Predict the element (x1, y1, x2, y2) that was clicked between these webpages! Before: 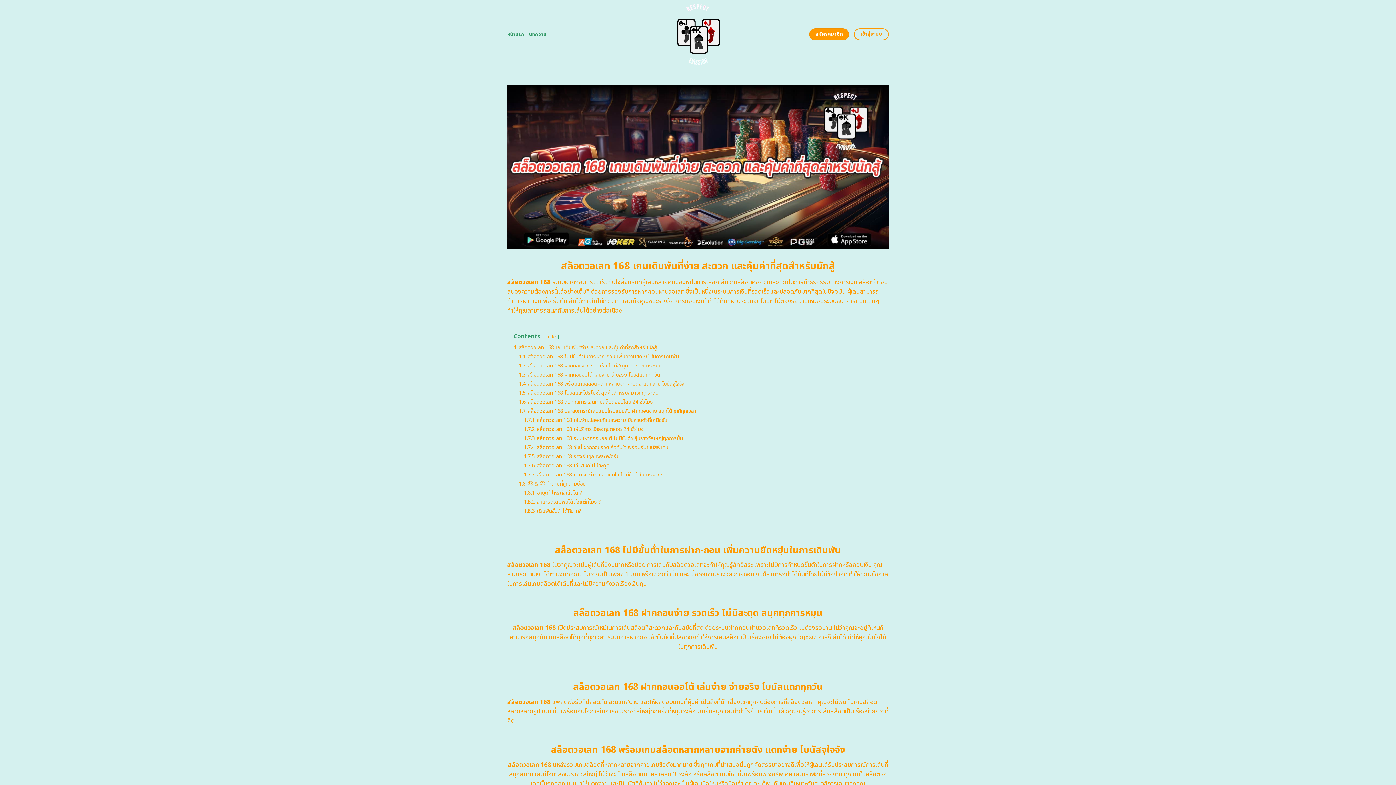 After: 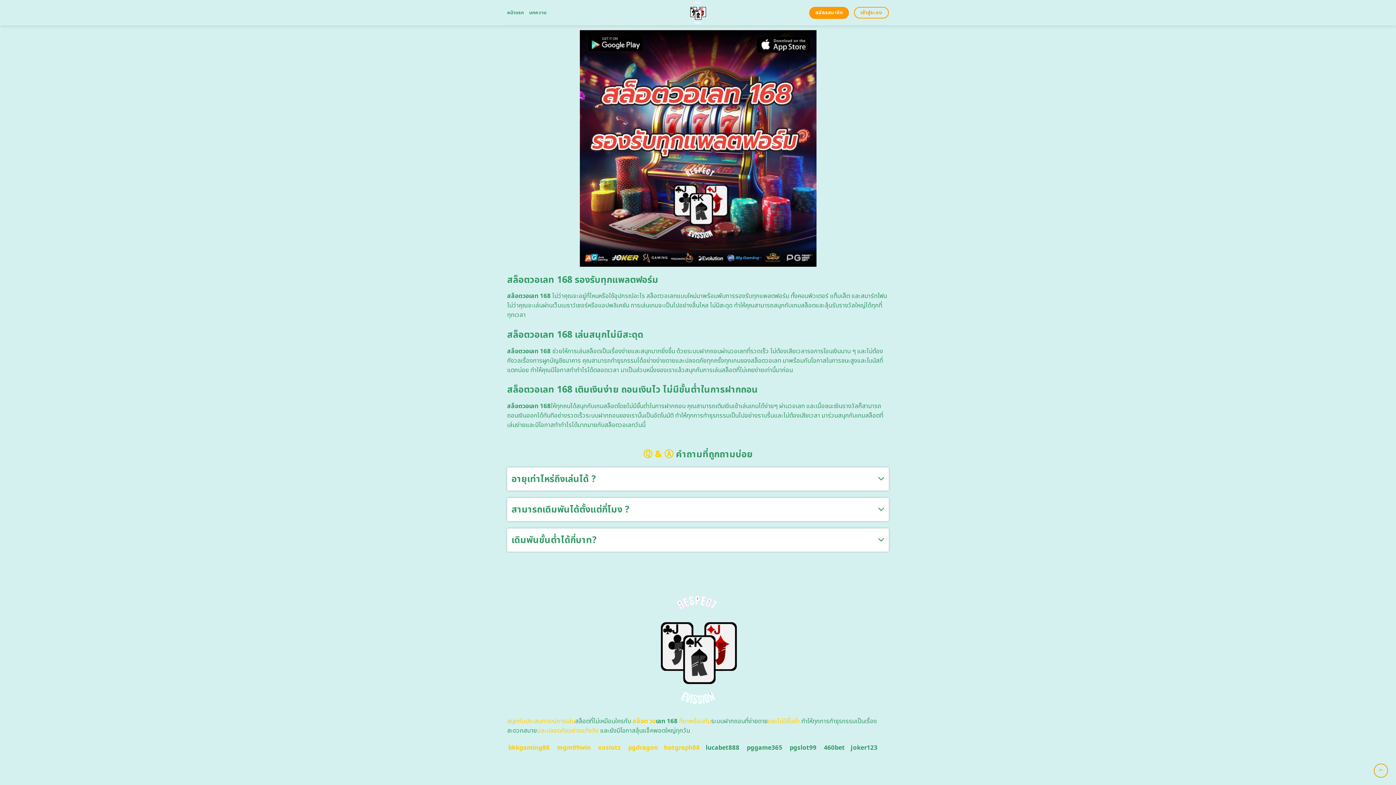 Action: bbox: (518, 480, 585, 487) label: 1.8 Ⓠ & Ⓐ คำถามที่ถูกถามบ่อย